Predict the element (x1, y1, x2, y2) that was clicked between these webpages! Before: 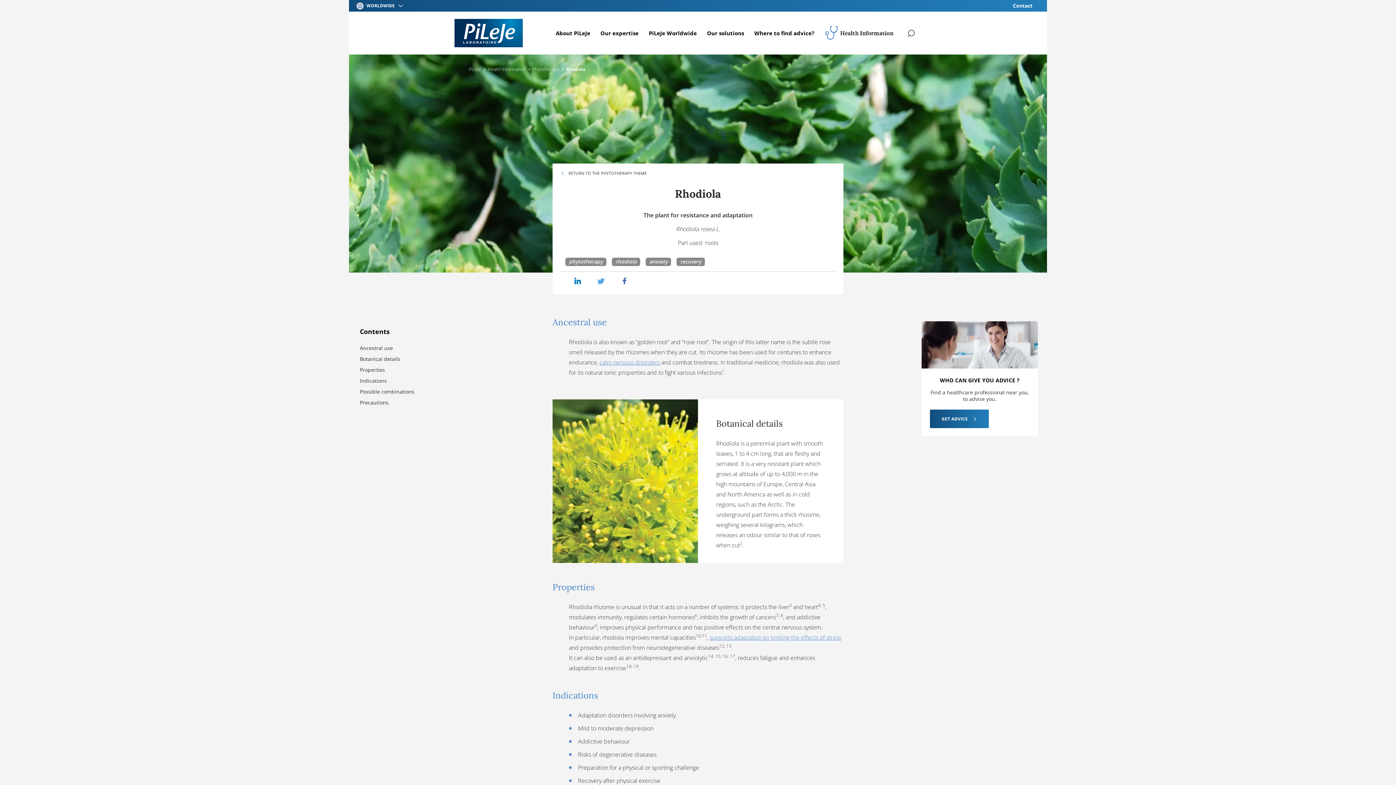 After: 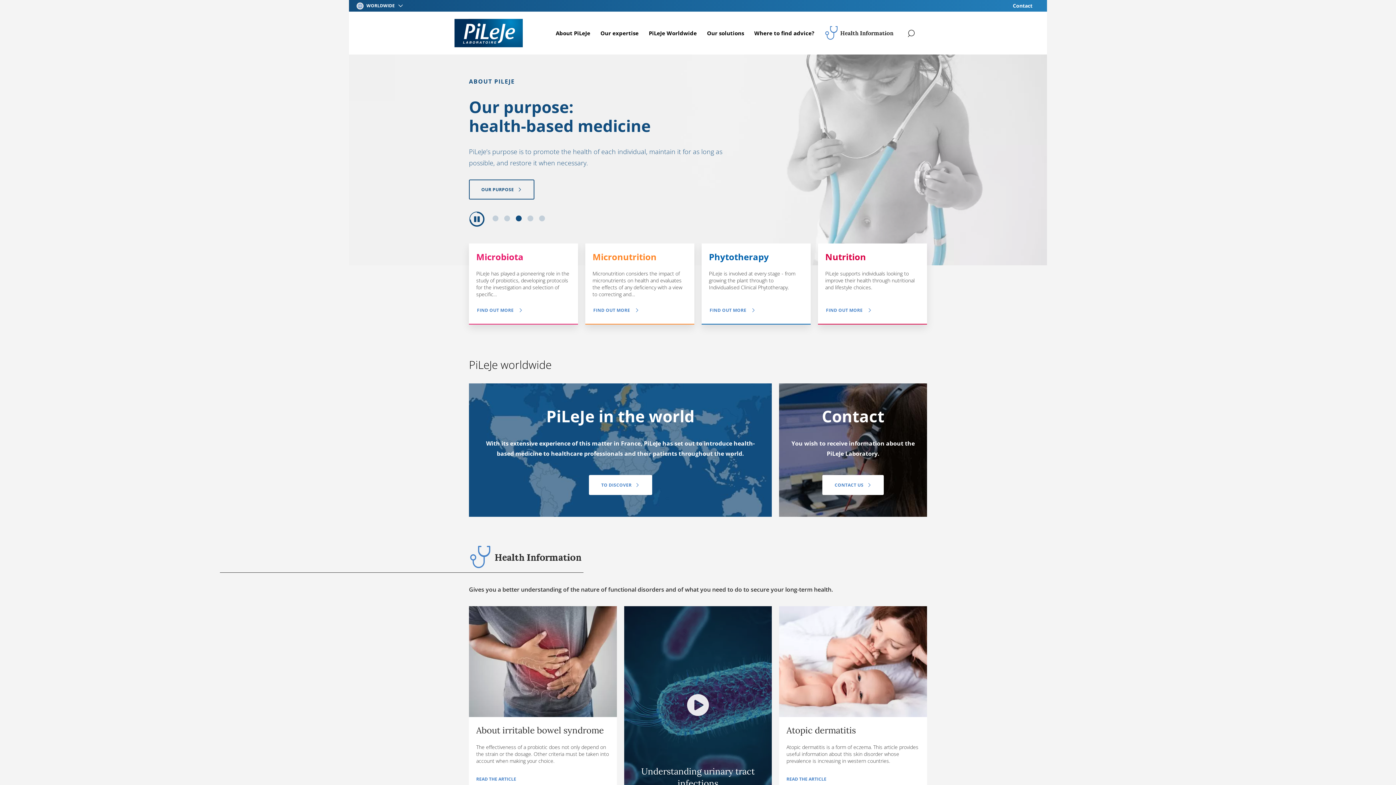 Action: bbox: (454, 19, 522, 47)